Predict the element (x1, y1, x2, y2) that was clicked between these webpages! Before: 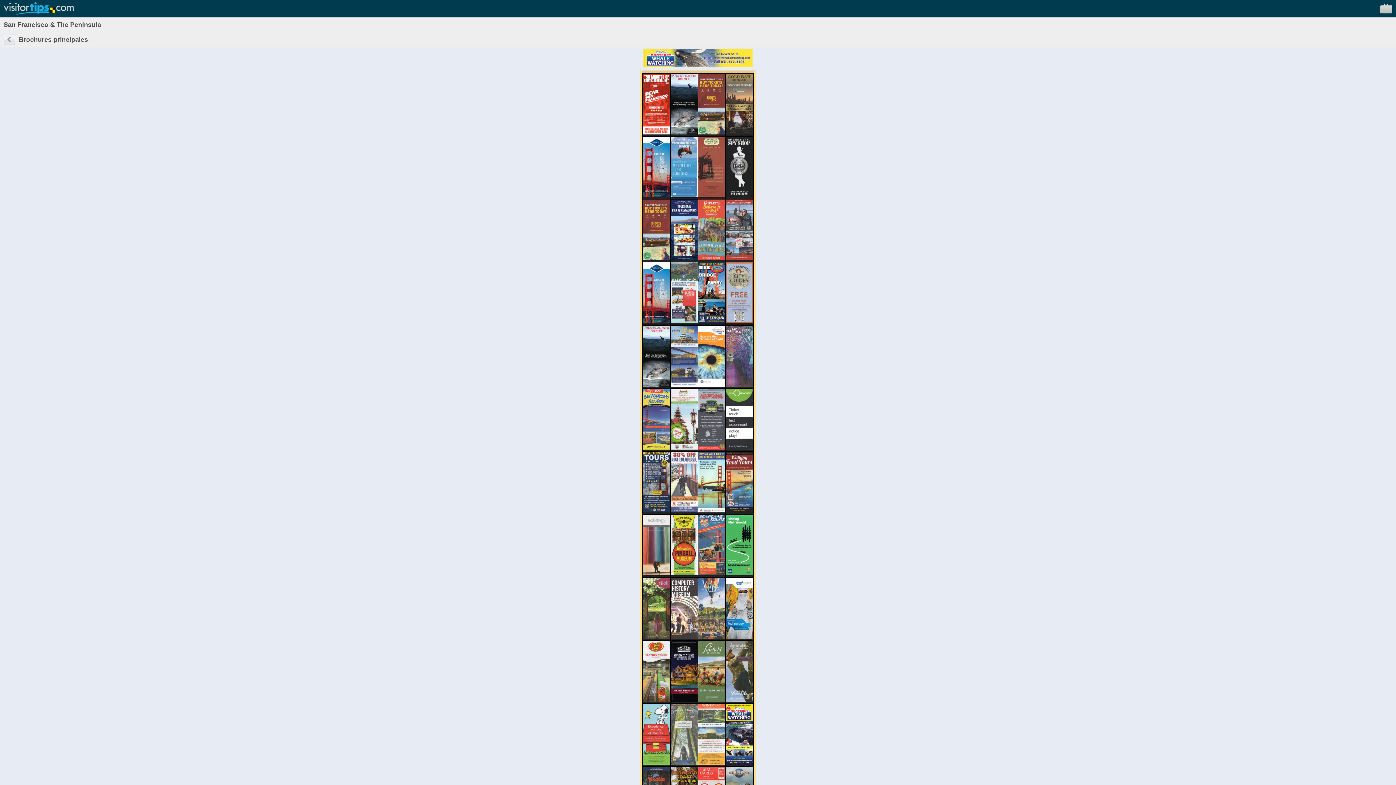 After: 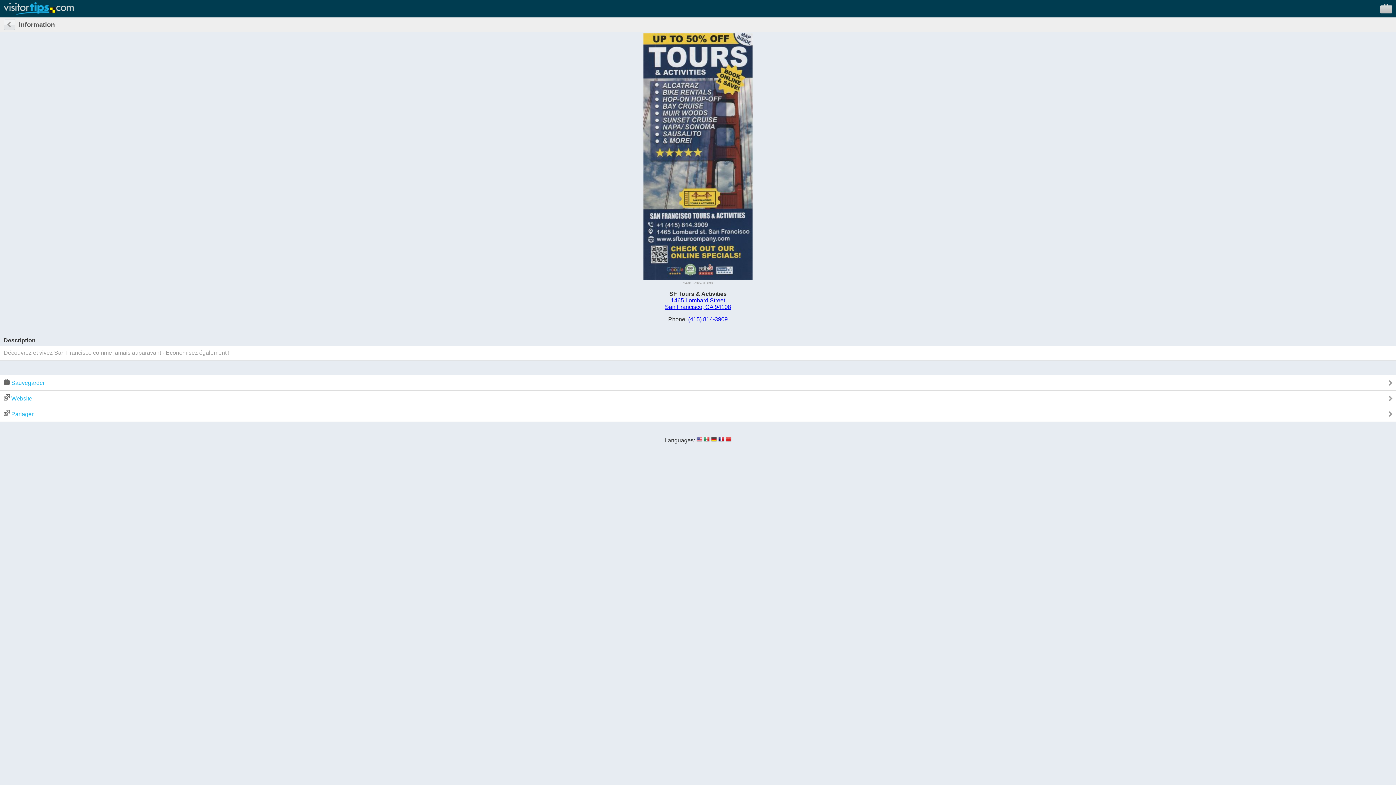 Action: bbox: (643, 507, 670, 513)